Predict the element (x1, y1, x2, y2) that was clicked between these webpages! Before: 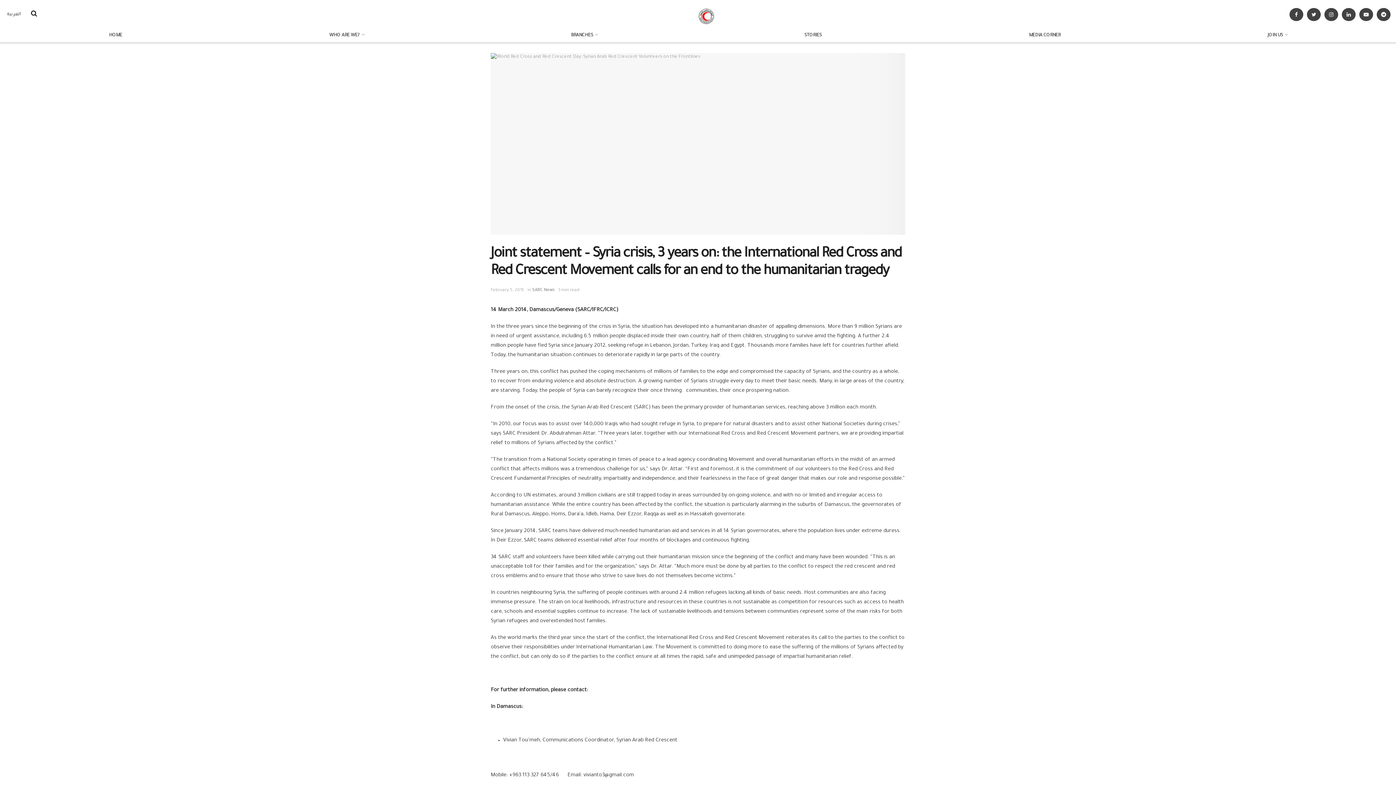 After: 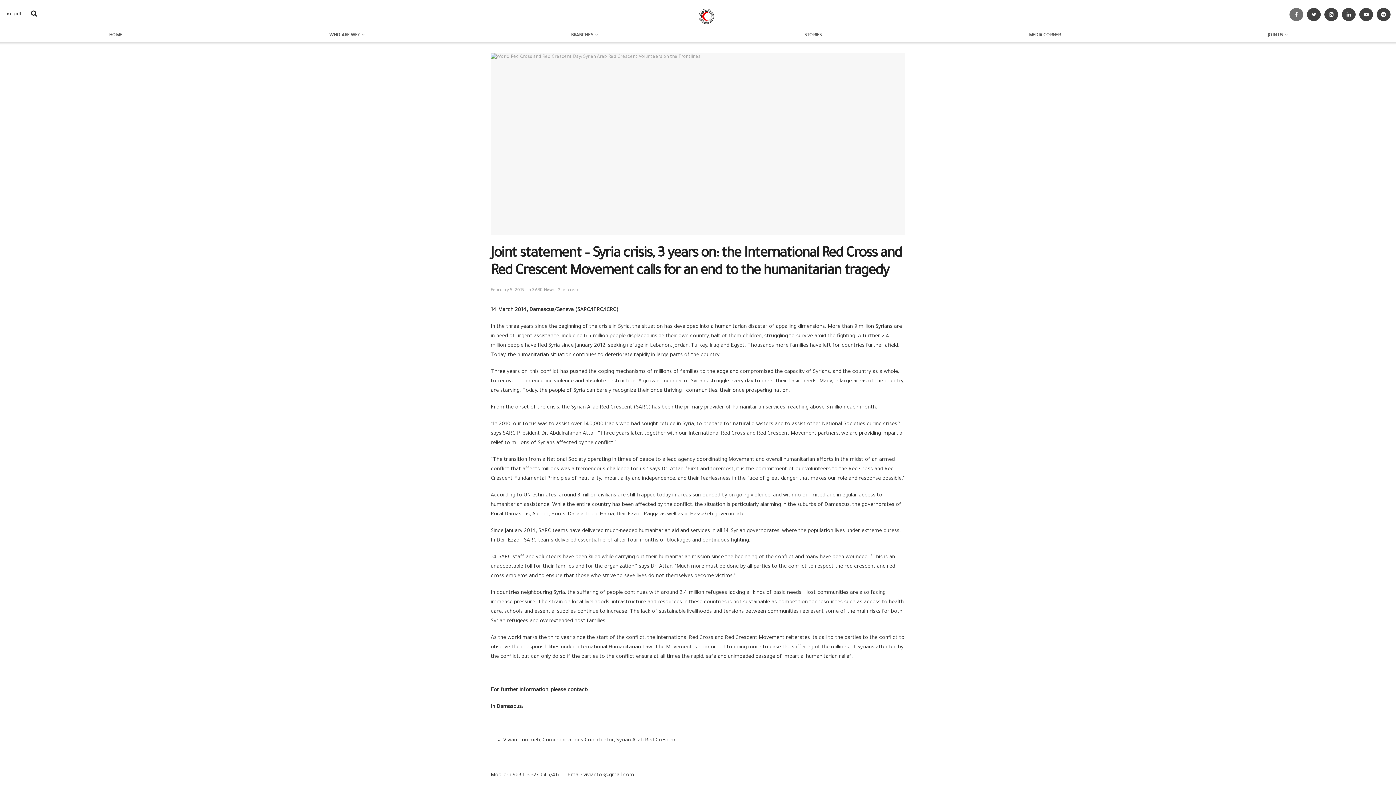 Action: bbox: (1289, 8, 1303, 21)